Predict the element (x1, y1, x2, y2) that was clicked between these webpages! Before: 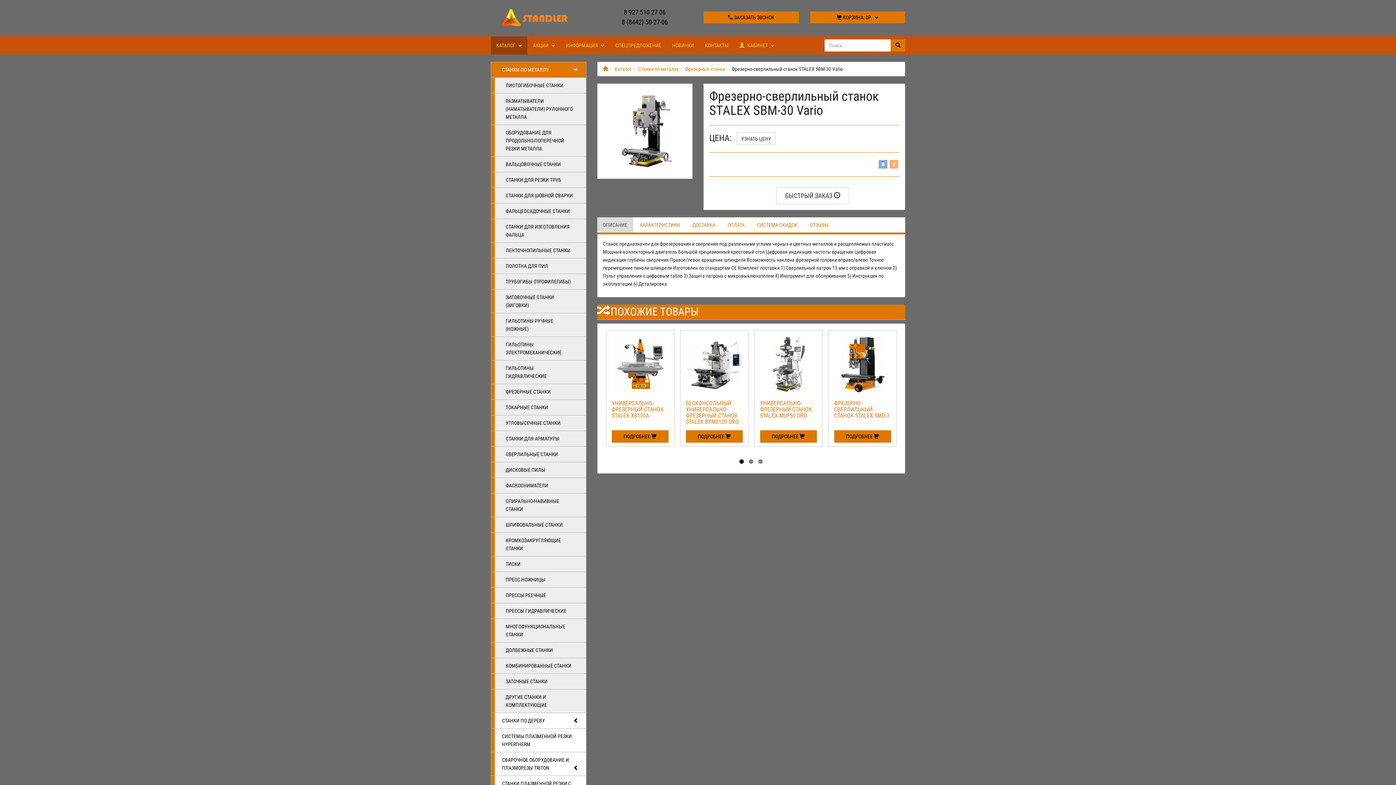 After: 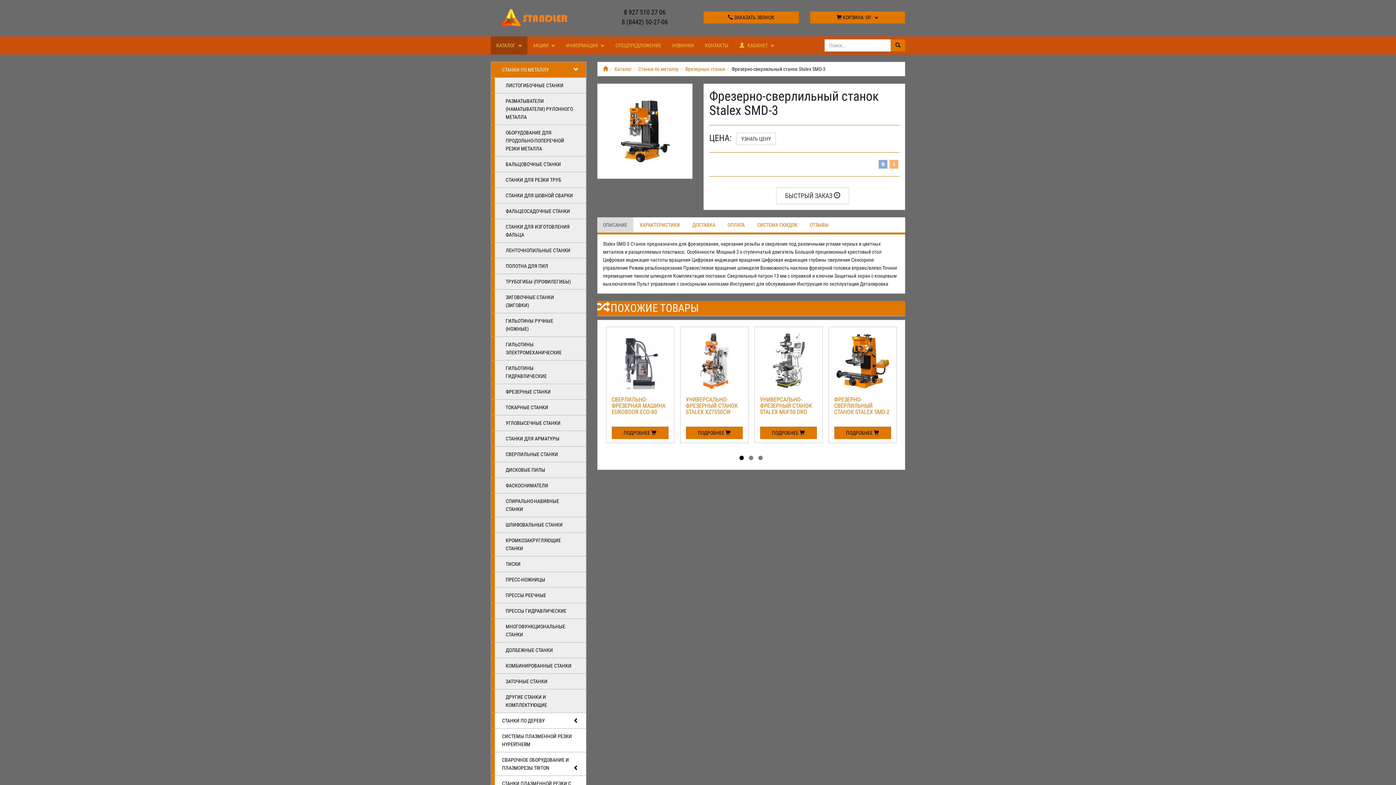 Action: bbox: (834, 400, 889, 419) label: ФРЕЗЕРНО-СВЕРЛИЛЬНЫЙ СТАНОК STALEX SMD-3